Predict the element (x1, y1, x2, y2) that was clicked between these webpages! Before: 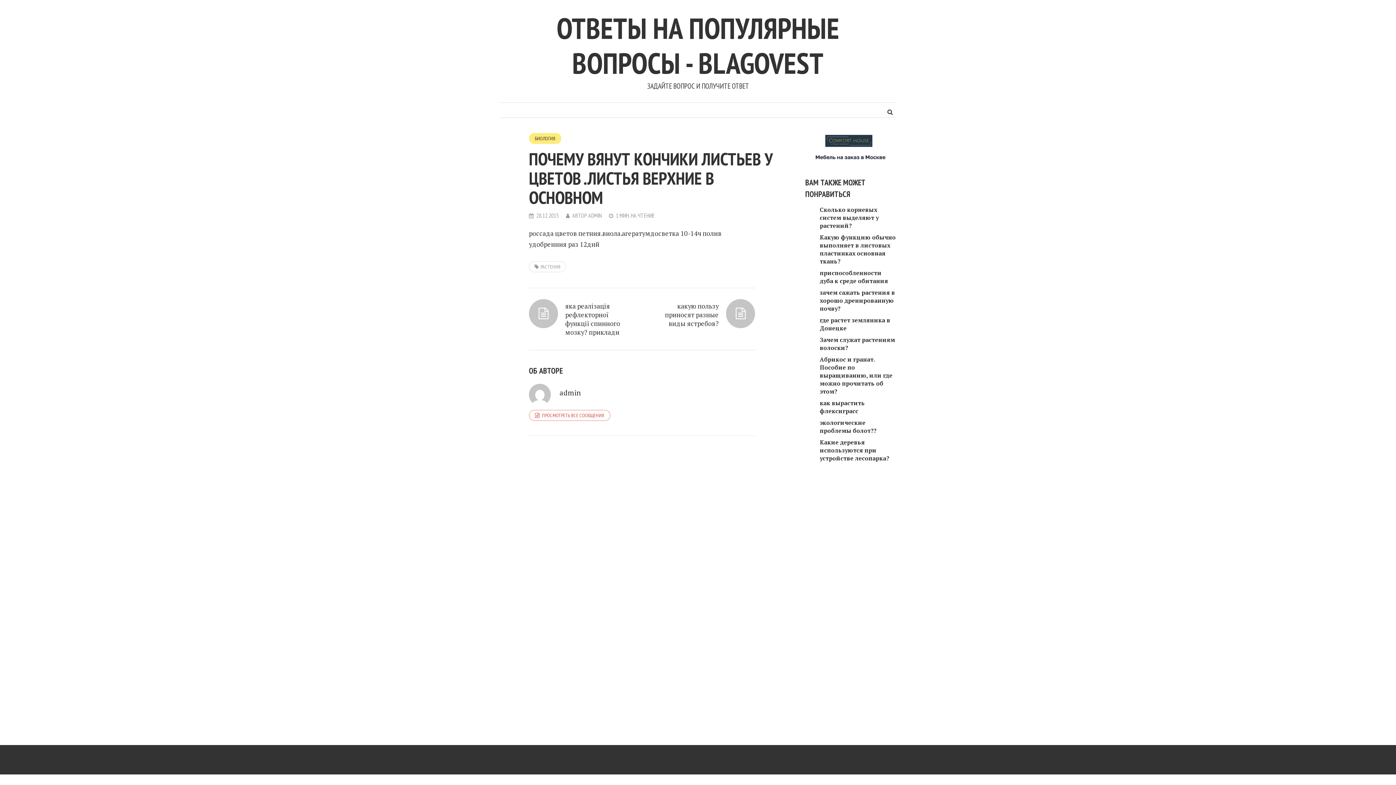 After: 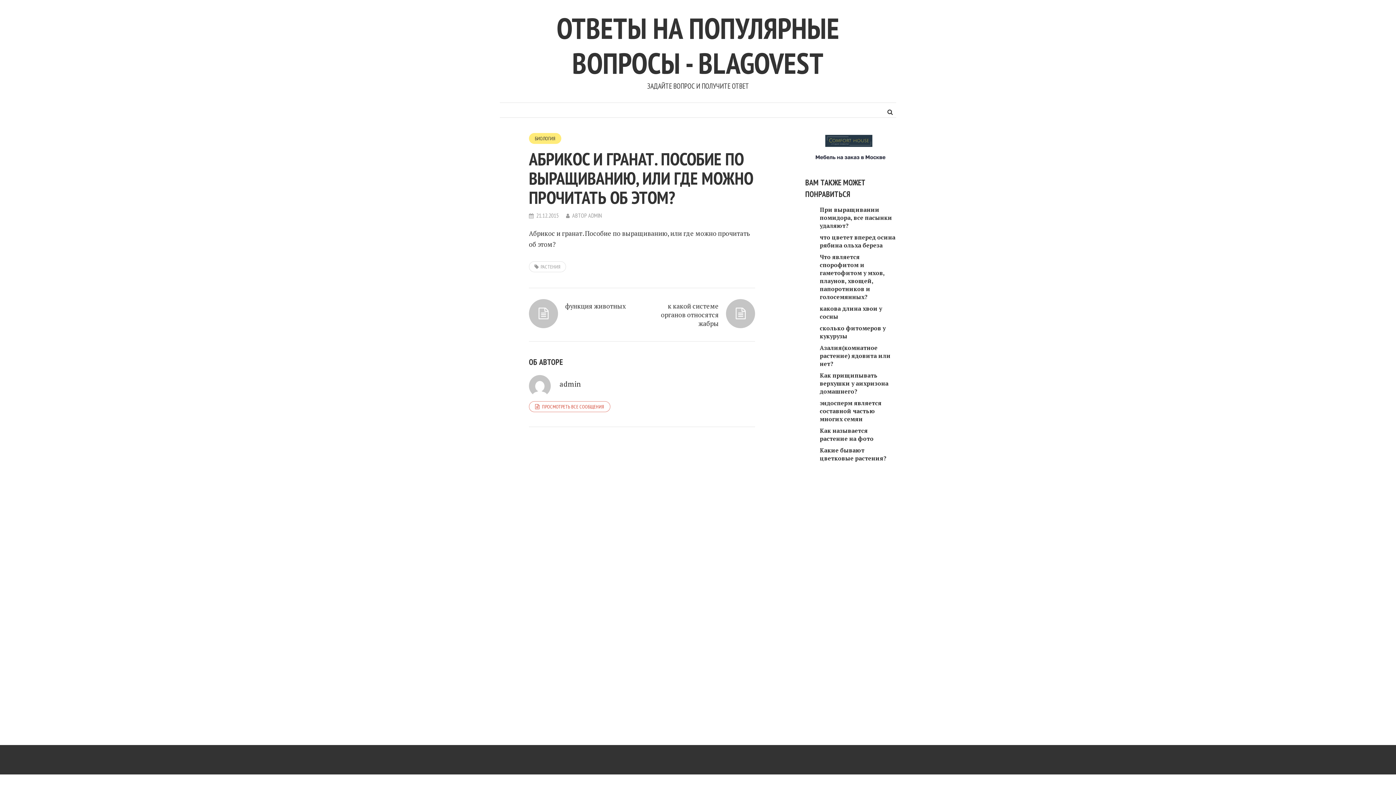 Action: label: Абрикос и гранат. Пособие по выращиванию, или где можно прочитать об этом? bbox: (820, 355, 892, 395)